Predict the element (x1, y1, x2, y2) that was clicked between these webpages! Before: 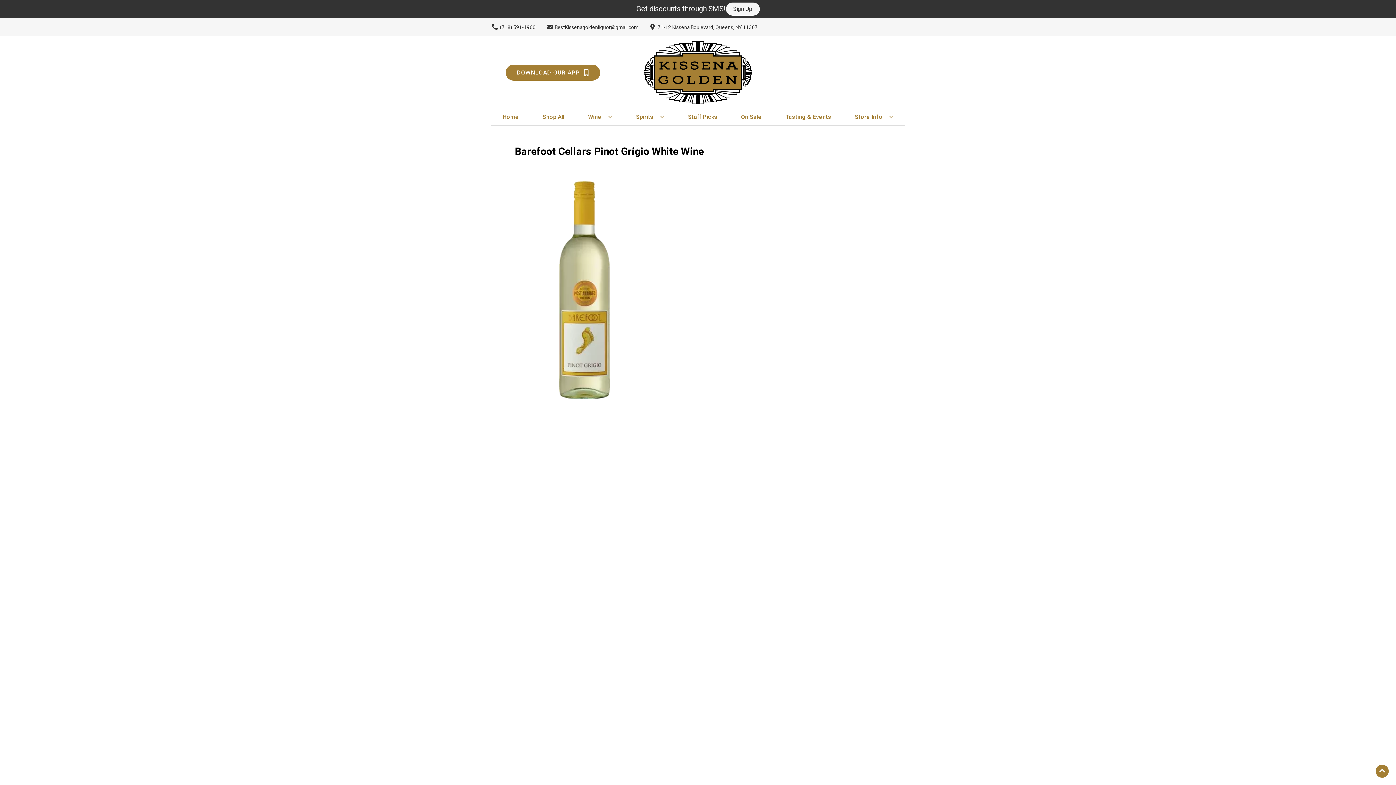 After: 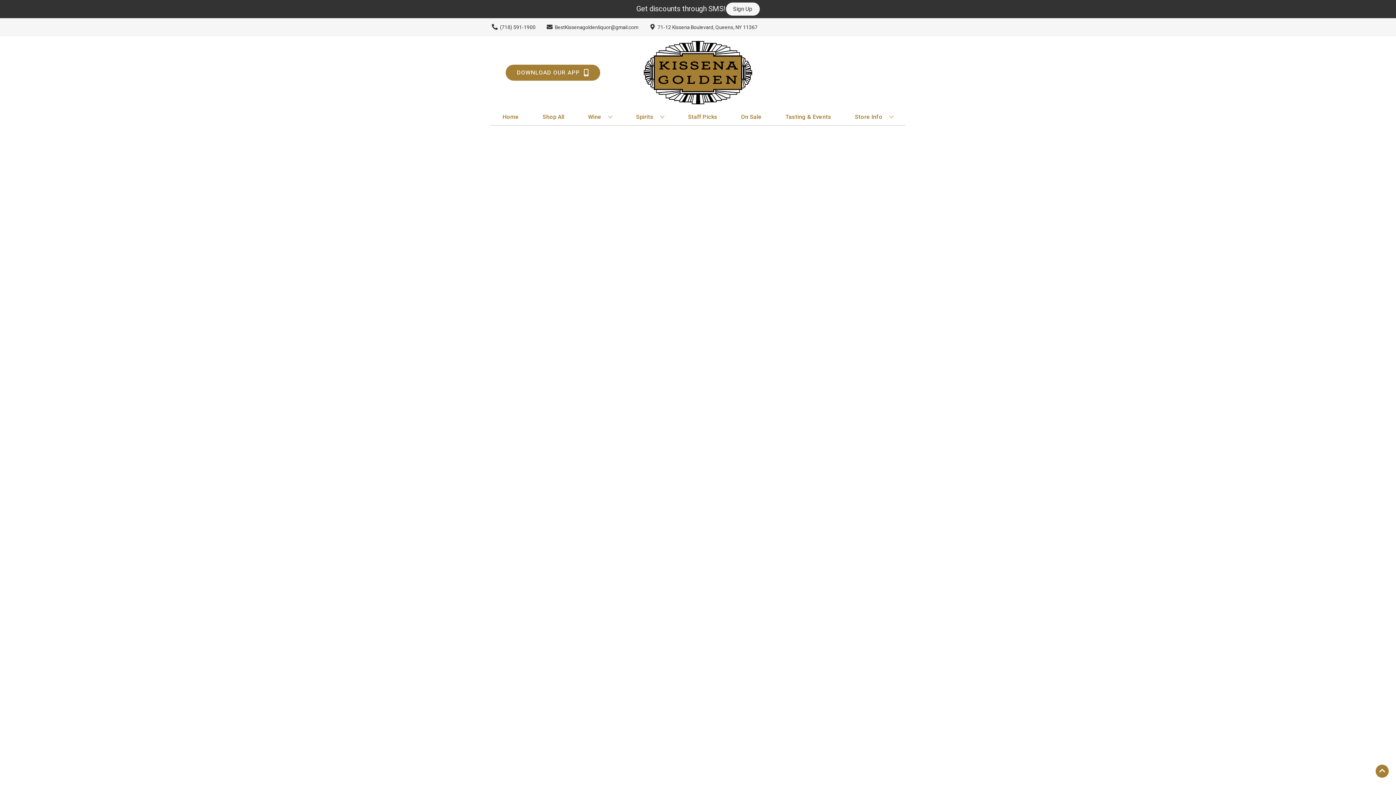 Action: bbox: (738, 109, 764, 125) label: On Sale